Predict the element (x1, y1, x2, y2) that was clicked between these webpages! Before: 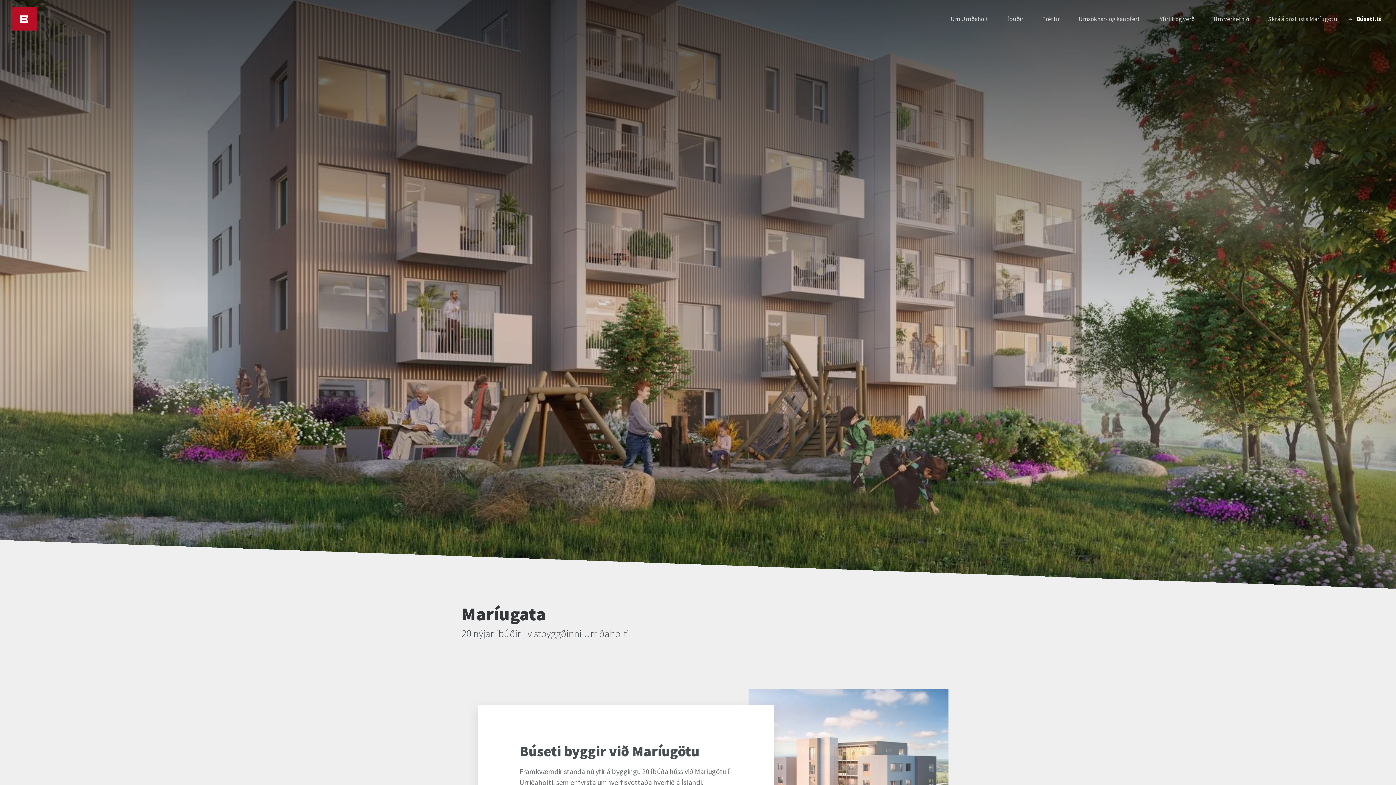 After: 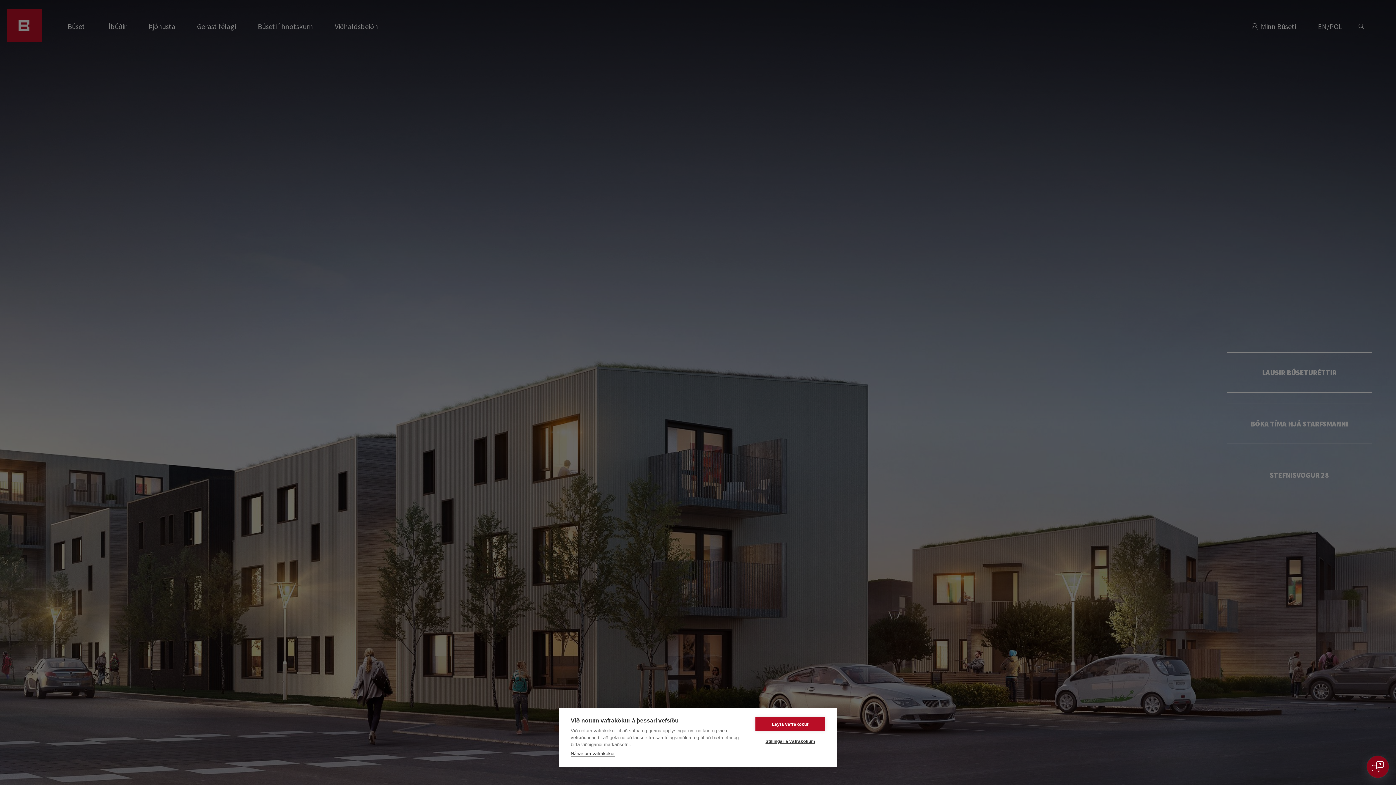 Action: bbox: (1356, 7, 1381, 30) label: Búseti.is